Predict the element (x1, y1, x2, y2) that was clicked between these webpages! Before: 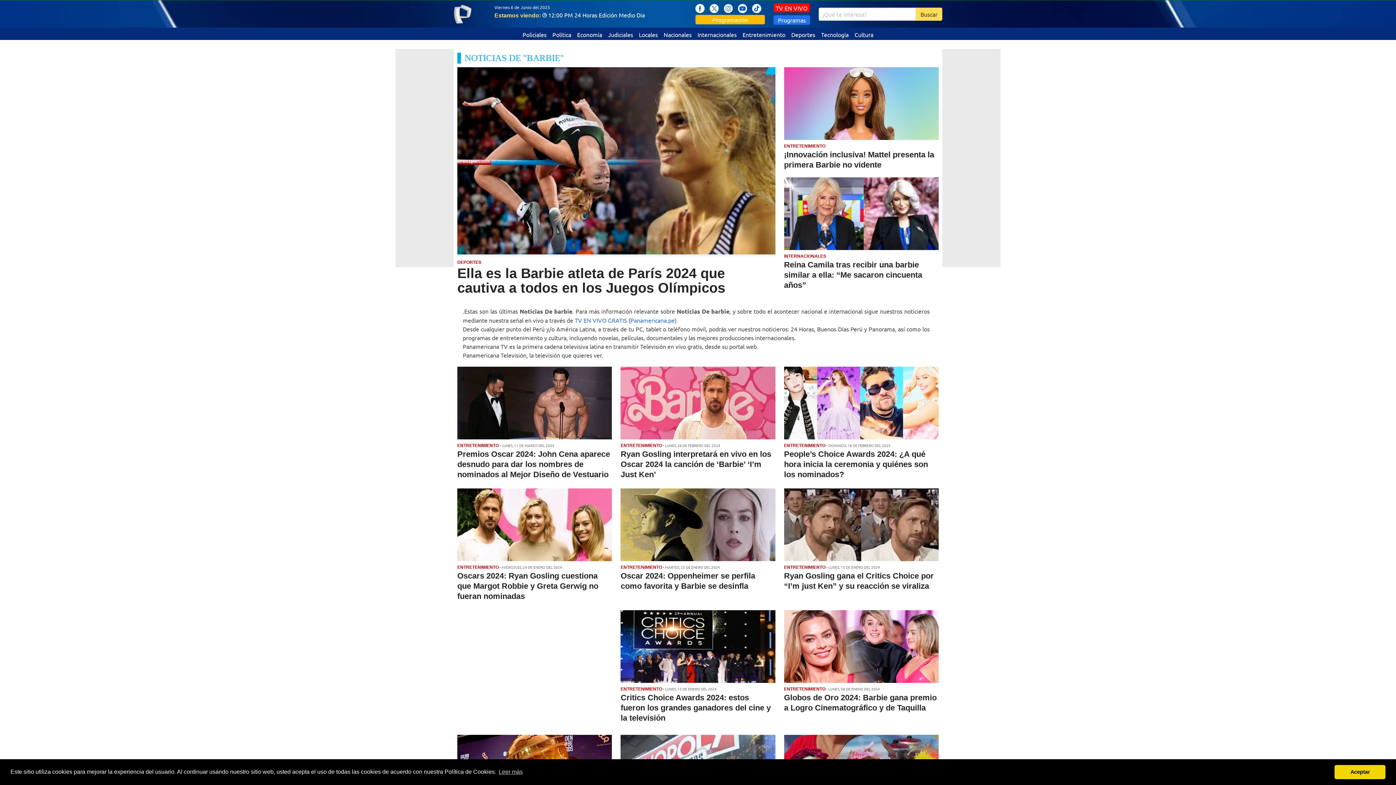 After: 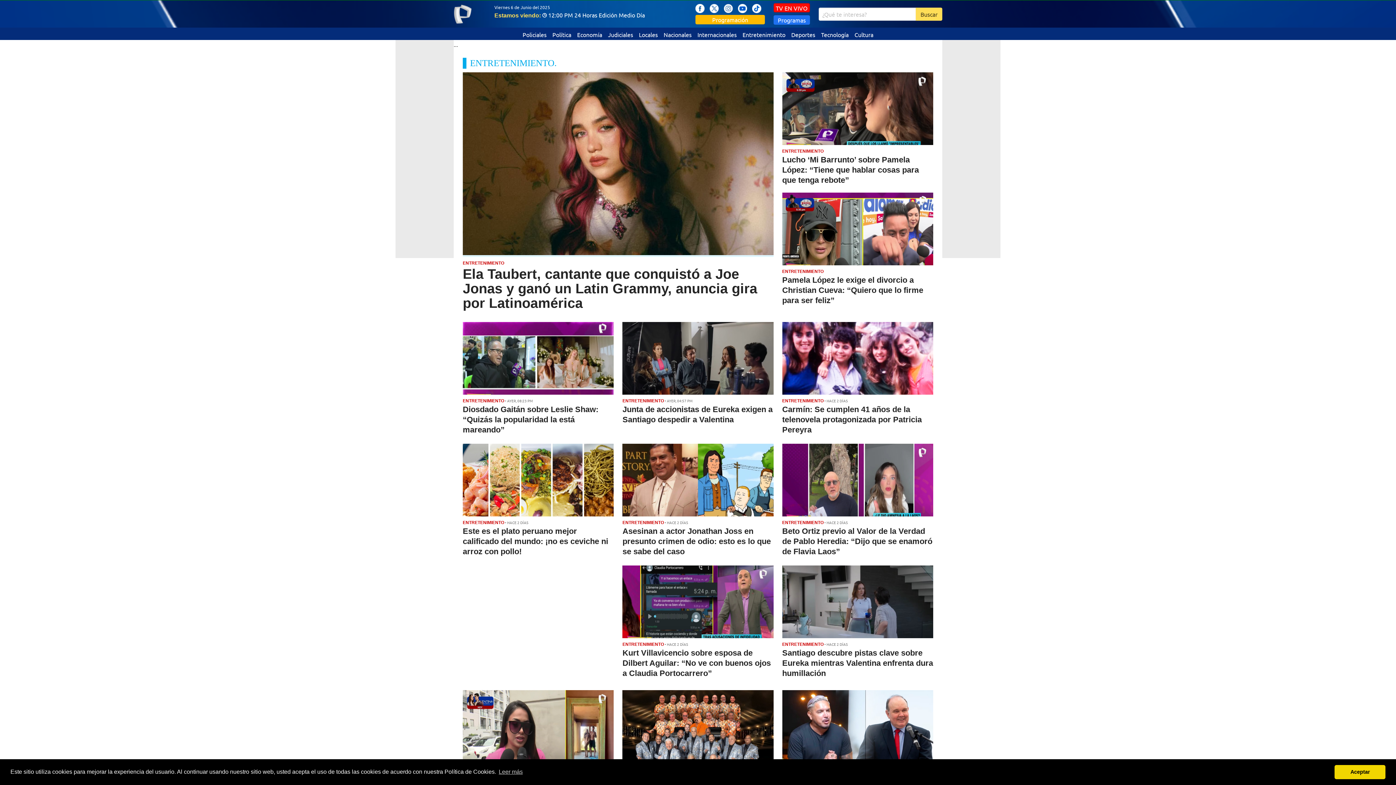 Action: bbox: (739, 27, 788, 40) label: Entretenimiento